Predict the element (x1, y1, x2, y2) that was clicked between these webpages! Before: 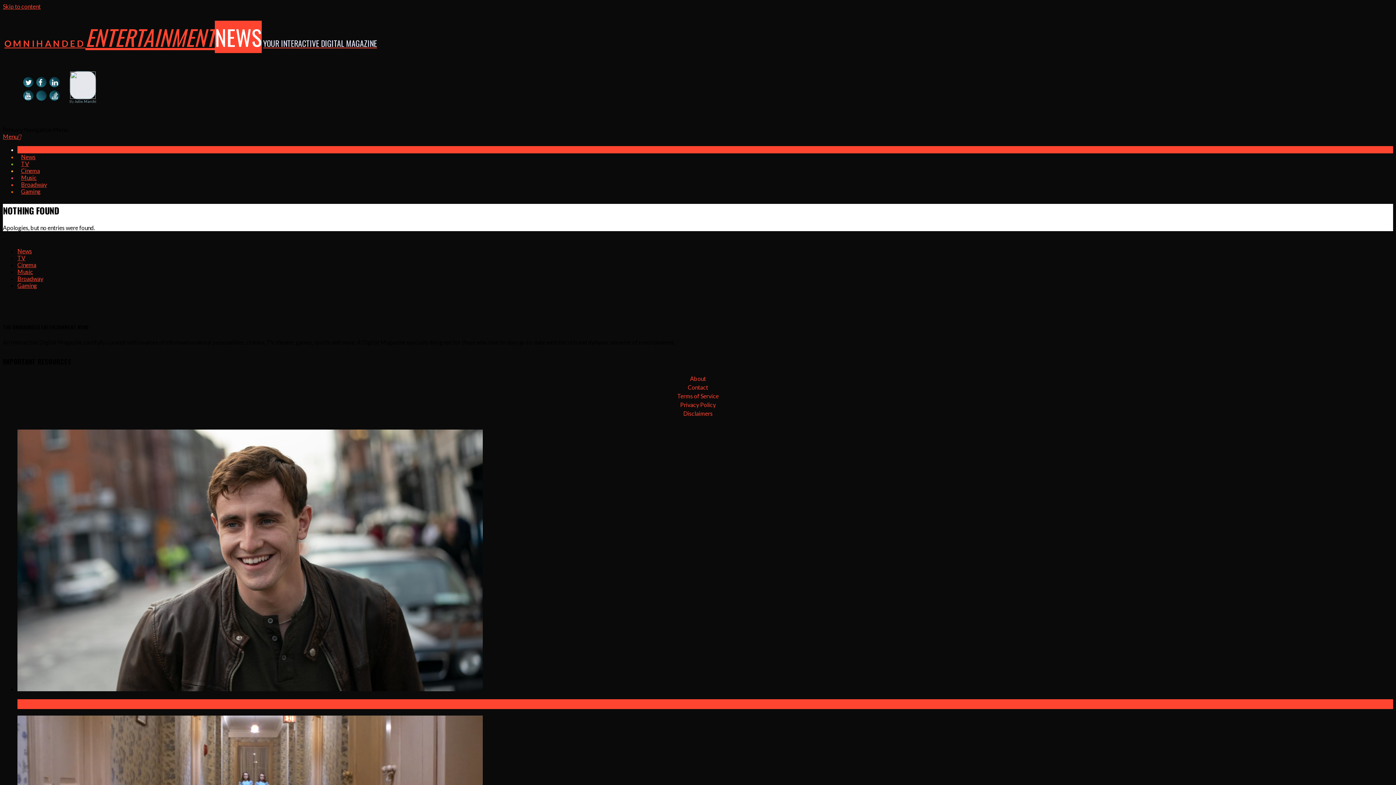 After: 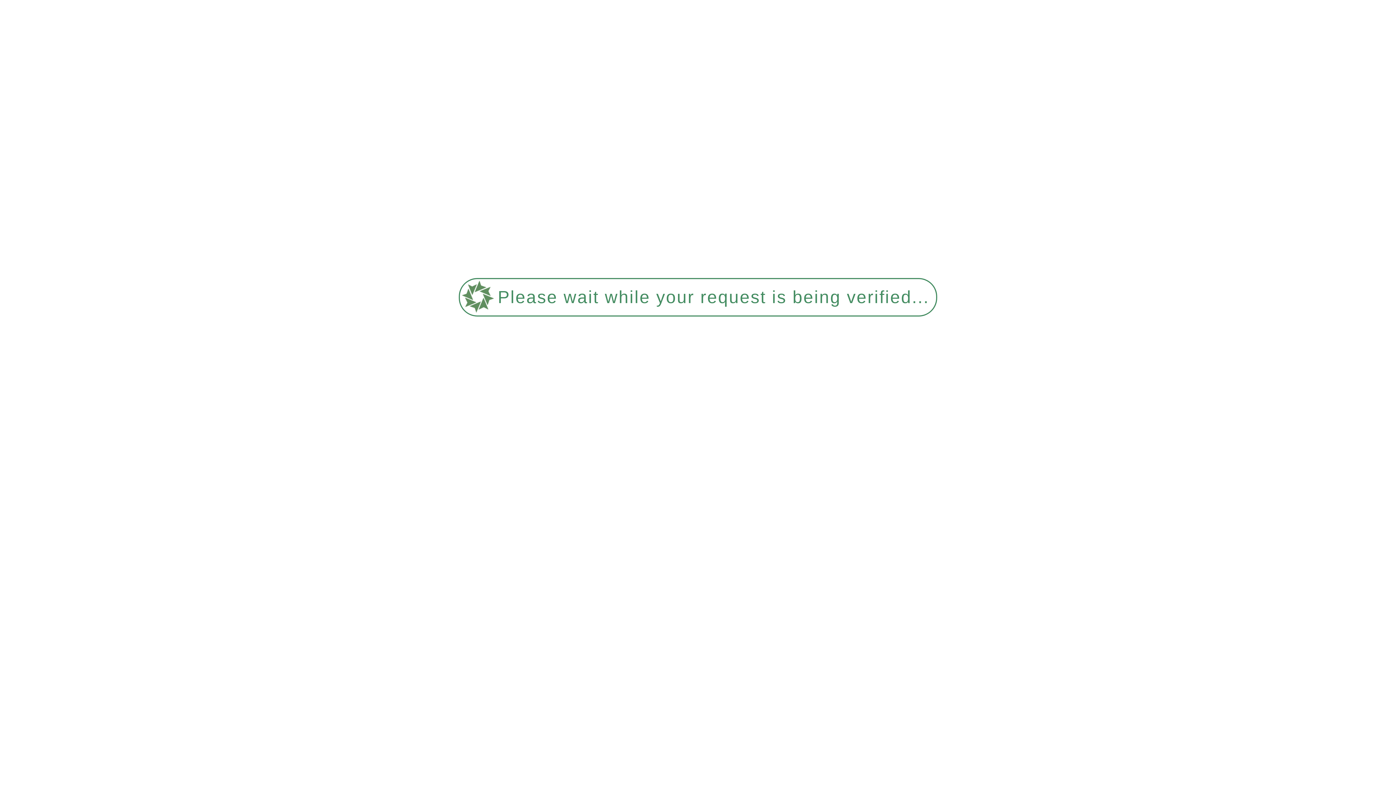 Action: bbox: (17, 254, 25, 261) label: TV